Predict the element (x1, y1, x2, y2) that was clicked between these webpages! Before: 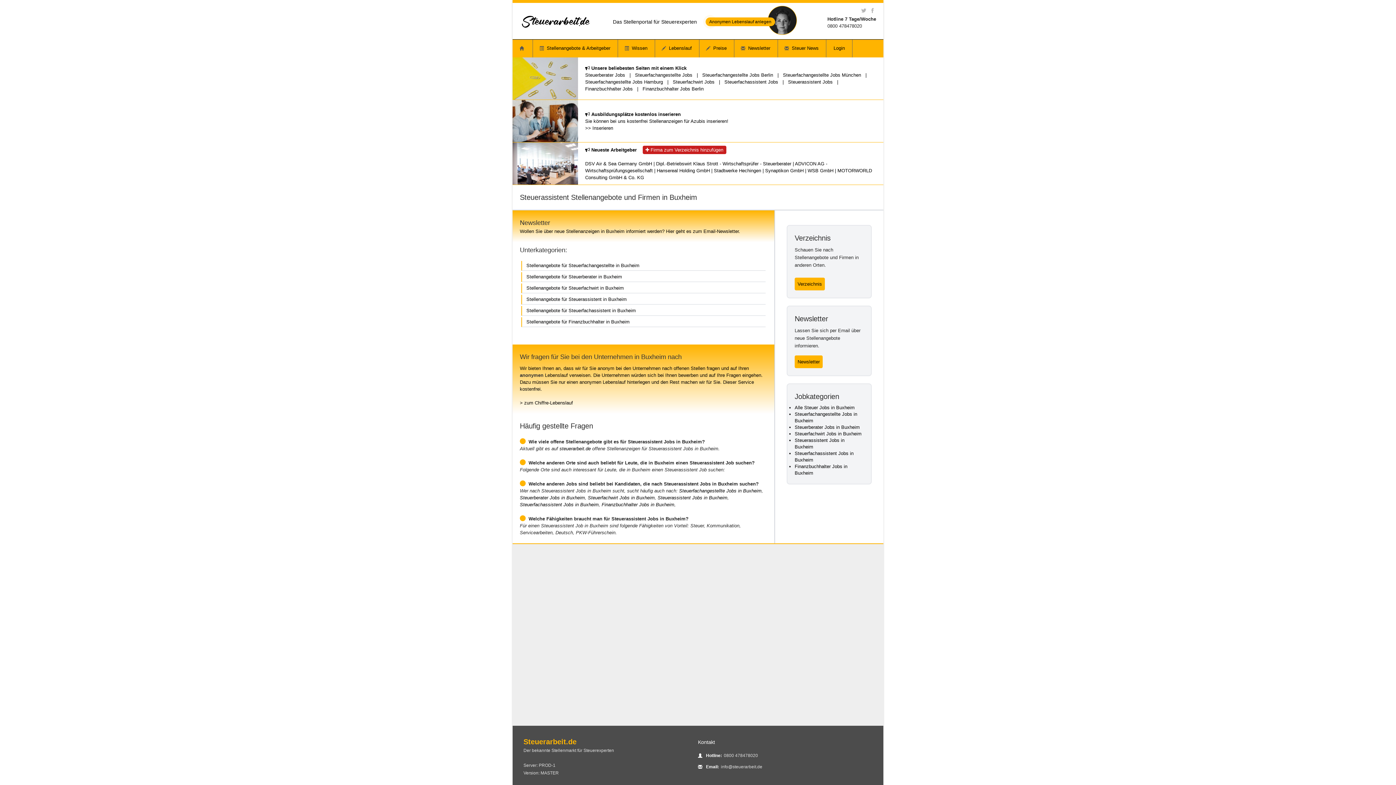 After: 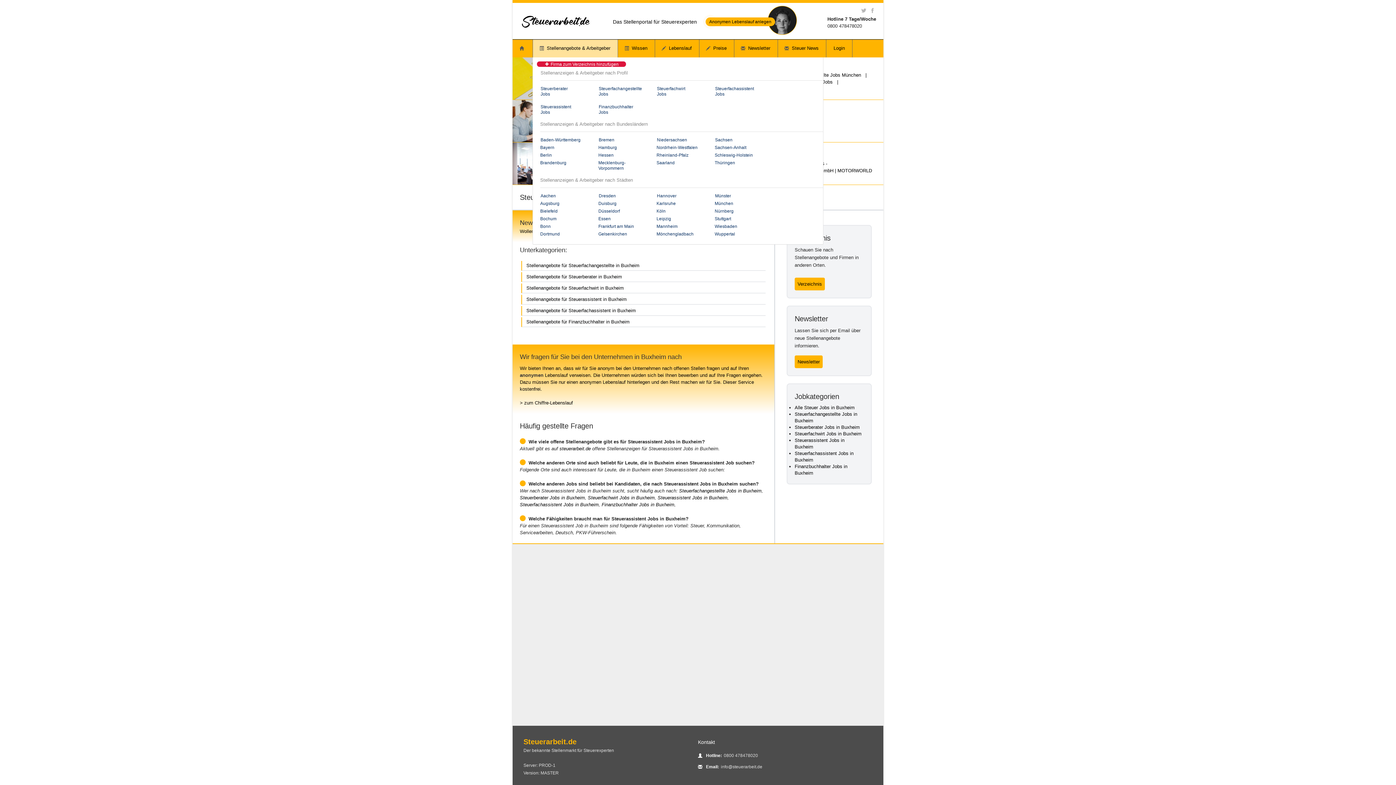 Action: bbox: (533, 39, 618, 57) label:  Stellenangebote & Arbeitgeber